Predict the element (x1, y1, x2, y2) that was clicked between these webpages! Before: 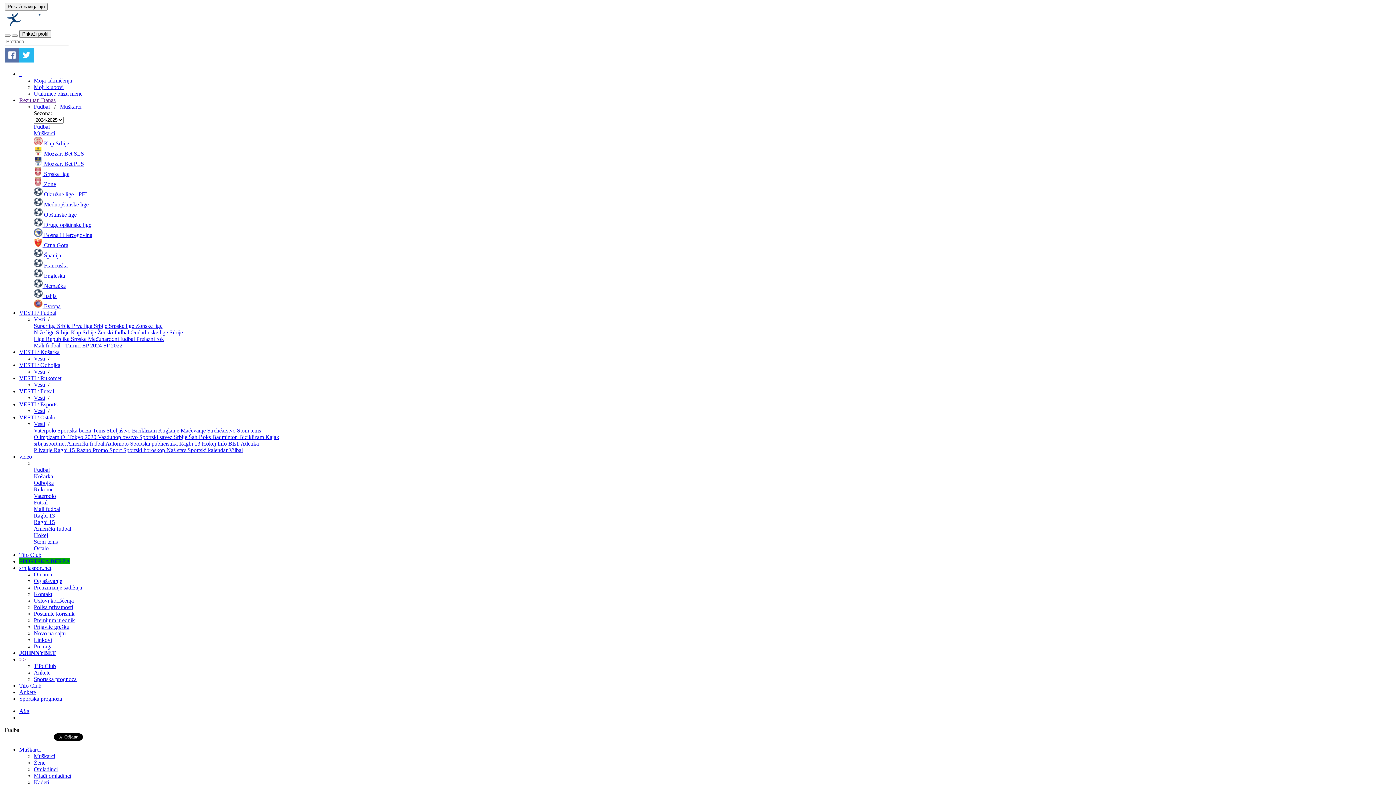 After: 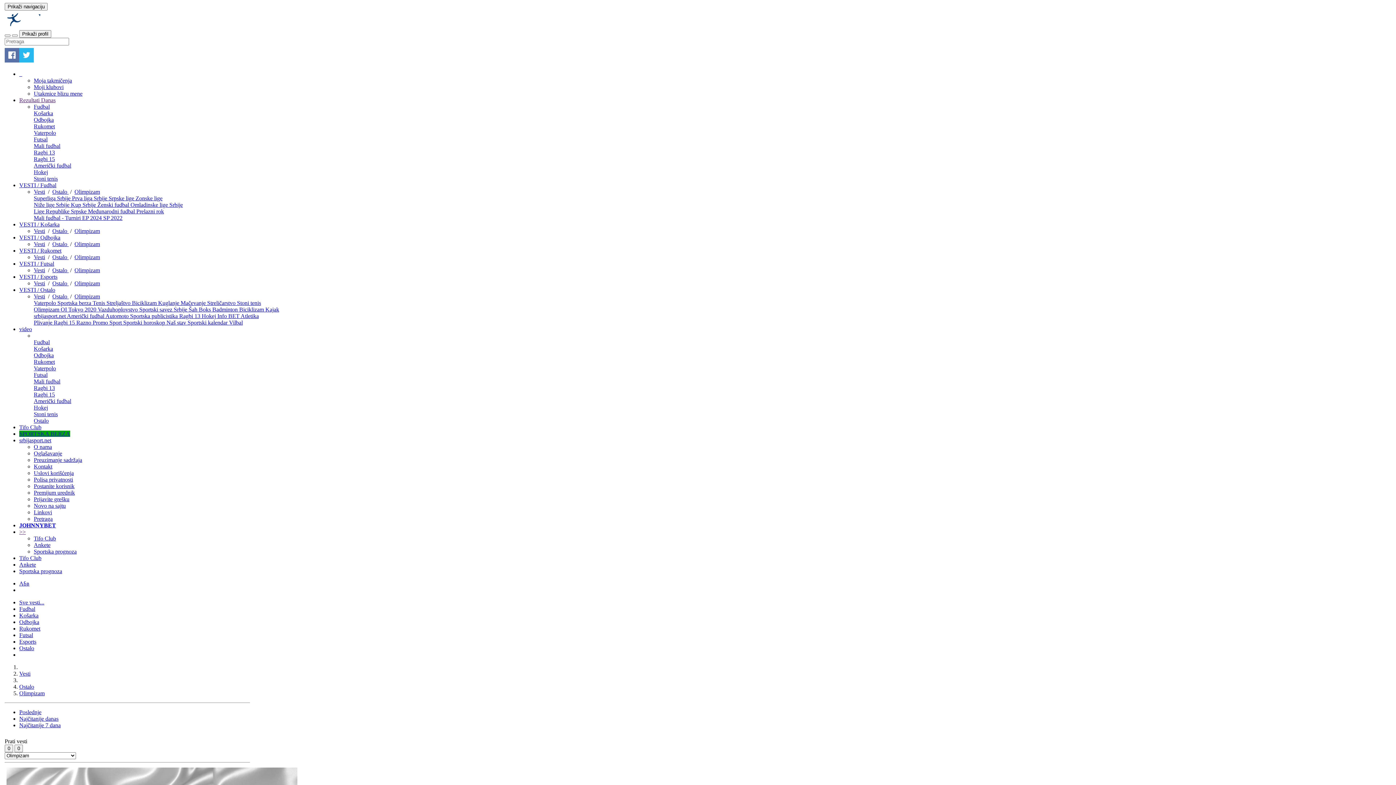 Action: label: Olimpizam  bbox: (33, 434, 60, 440)